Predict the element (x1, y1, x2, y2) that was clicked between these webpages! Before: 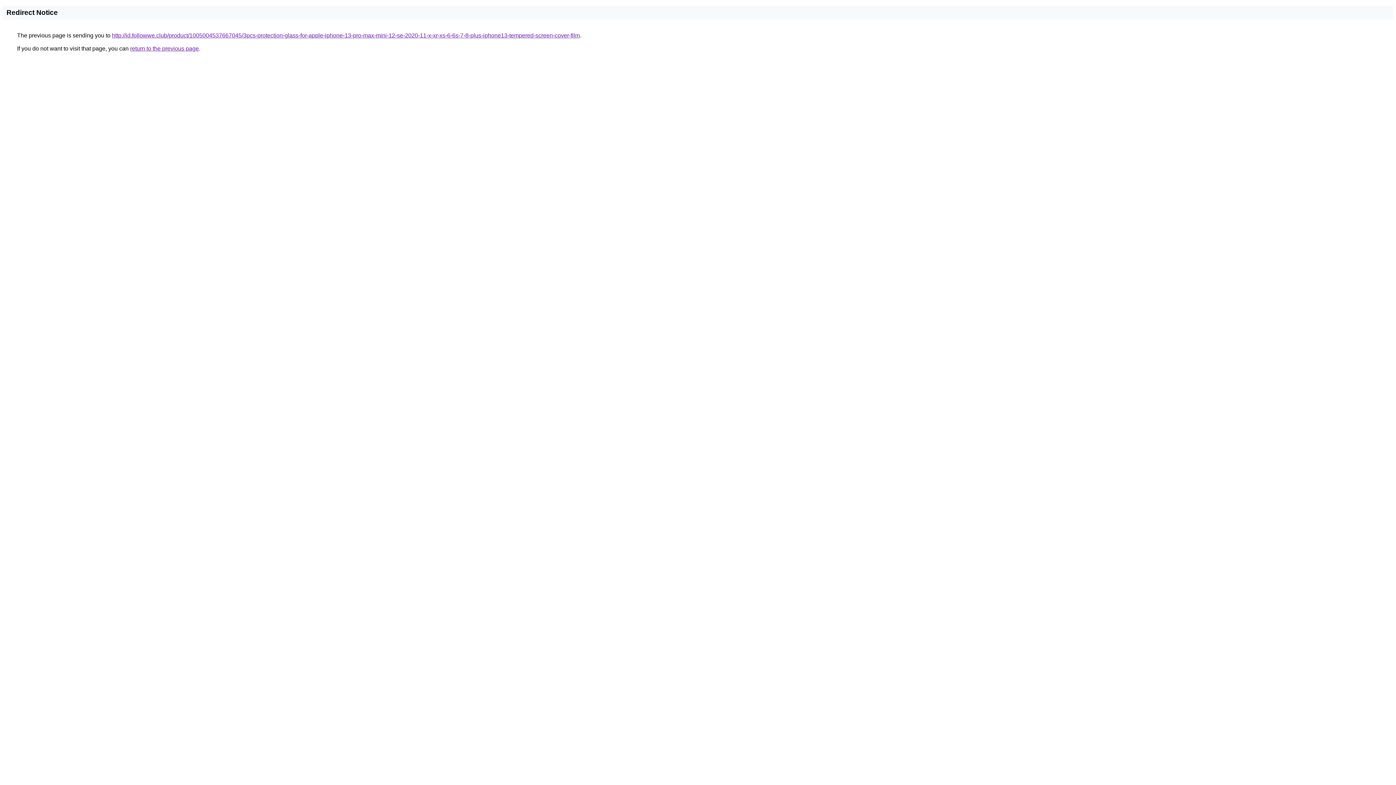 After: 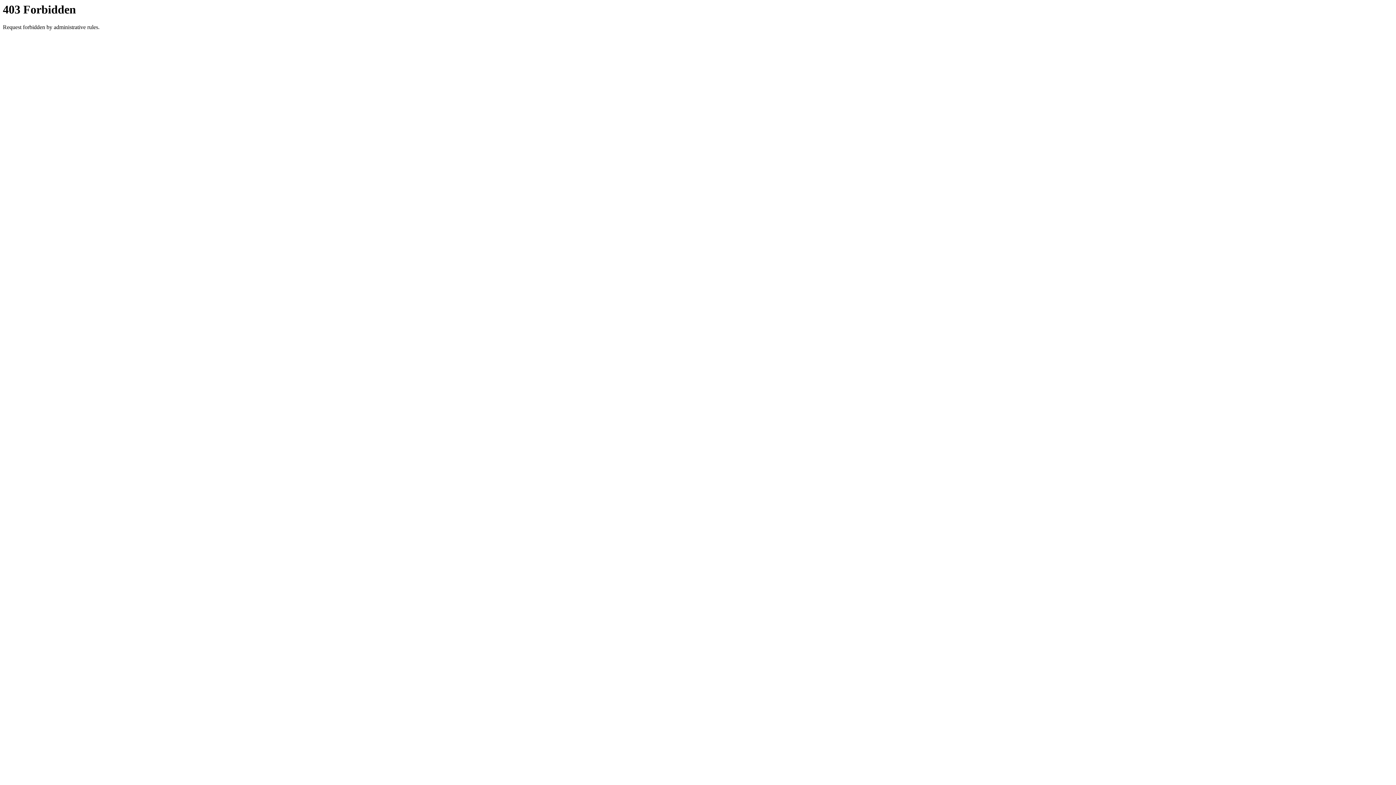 Action: bbox: (112, 32, 580, 38) label: http://id.followwe.club/product/1005004537667045/3pcs-protection-glass-for-apple-iphone-13-pro-max-mini-12-se-2020-11-x-xr-xs-6-6s-7-8-plus-iphone13-tempered-screen-cover-film